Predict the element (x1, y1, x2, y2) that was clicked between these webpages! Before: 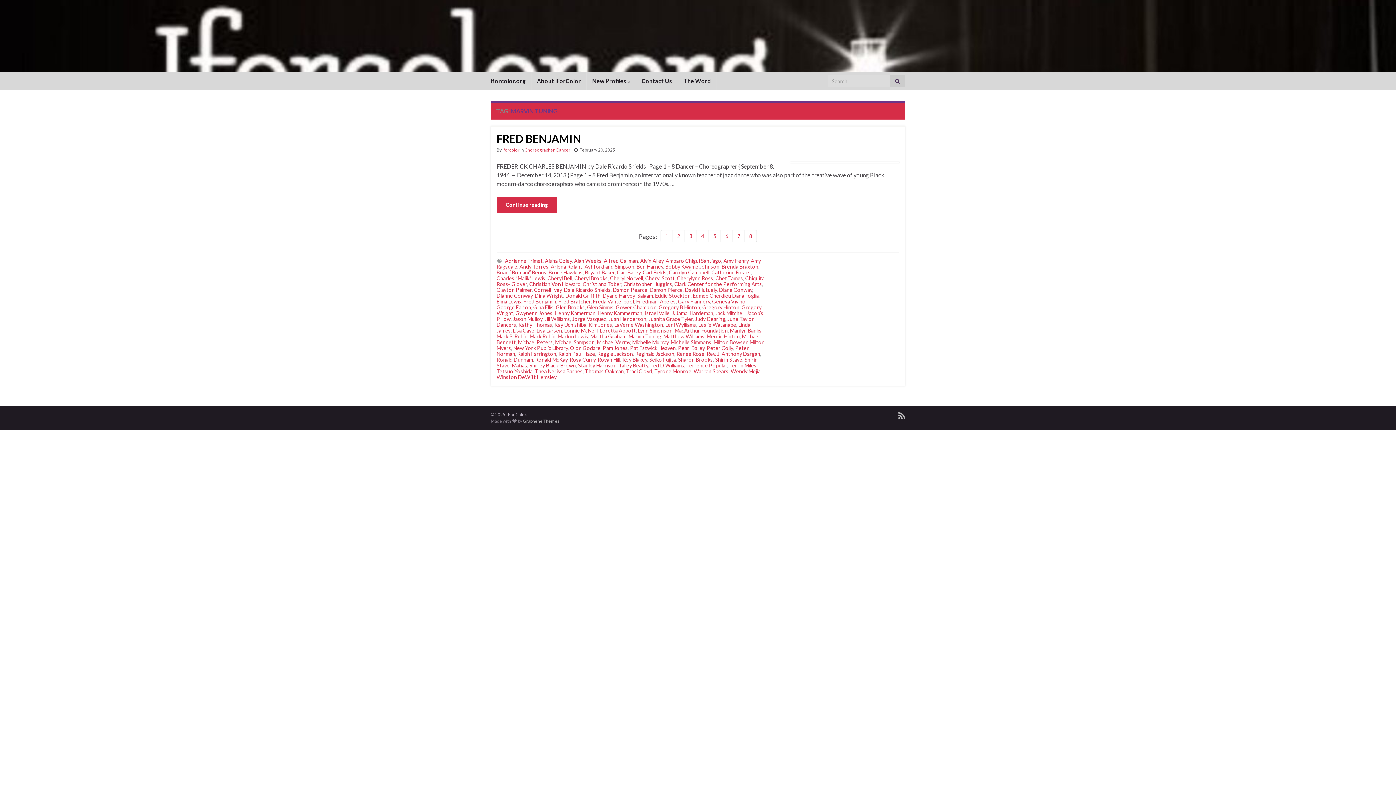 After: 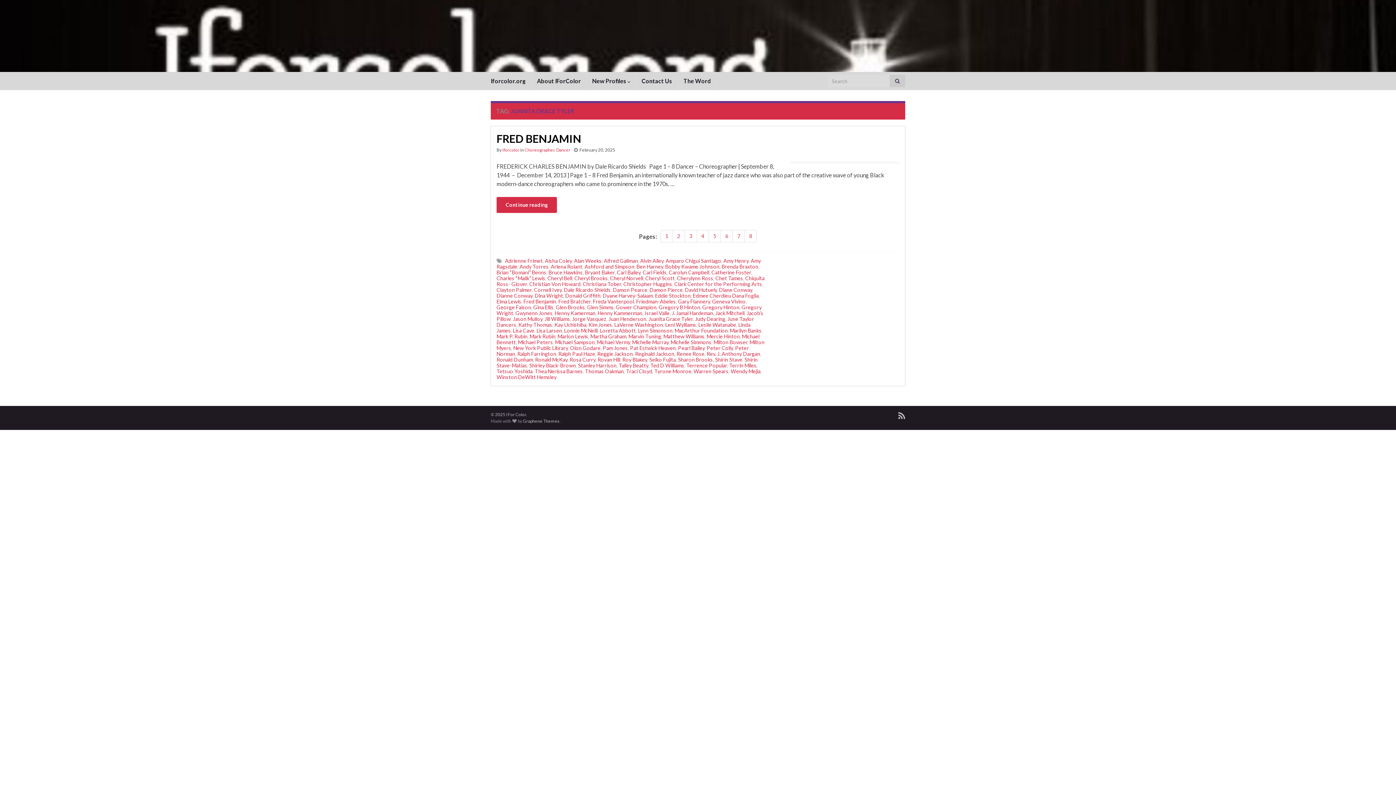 Action: label: Juanita Grace Tyler bbox: (648, 316, 693, 322)